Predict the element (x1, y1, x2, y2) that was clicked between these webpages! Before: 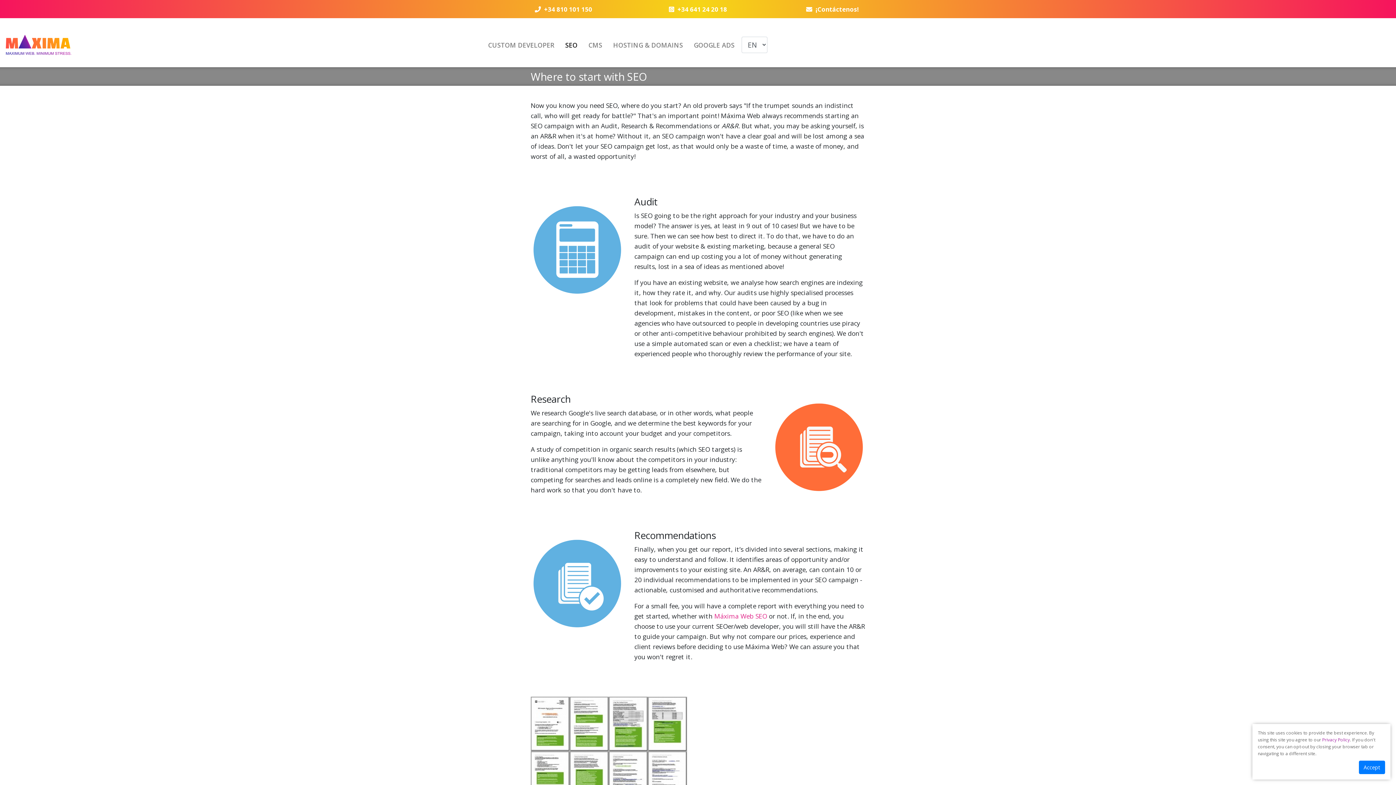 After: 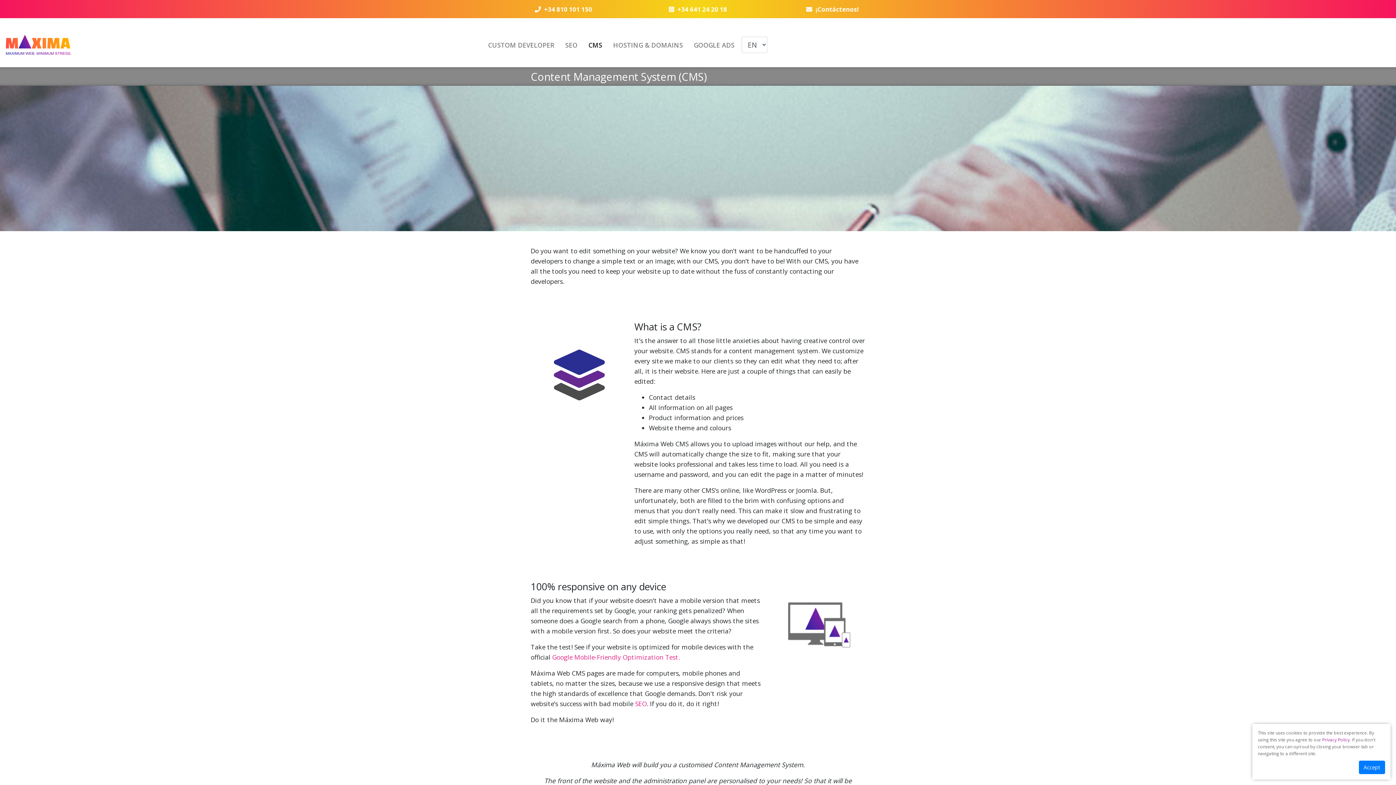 Action: bbox: (585, 36, 605, 52) label: CMS